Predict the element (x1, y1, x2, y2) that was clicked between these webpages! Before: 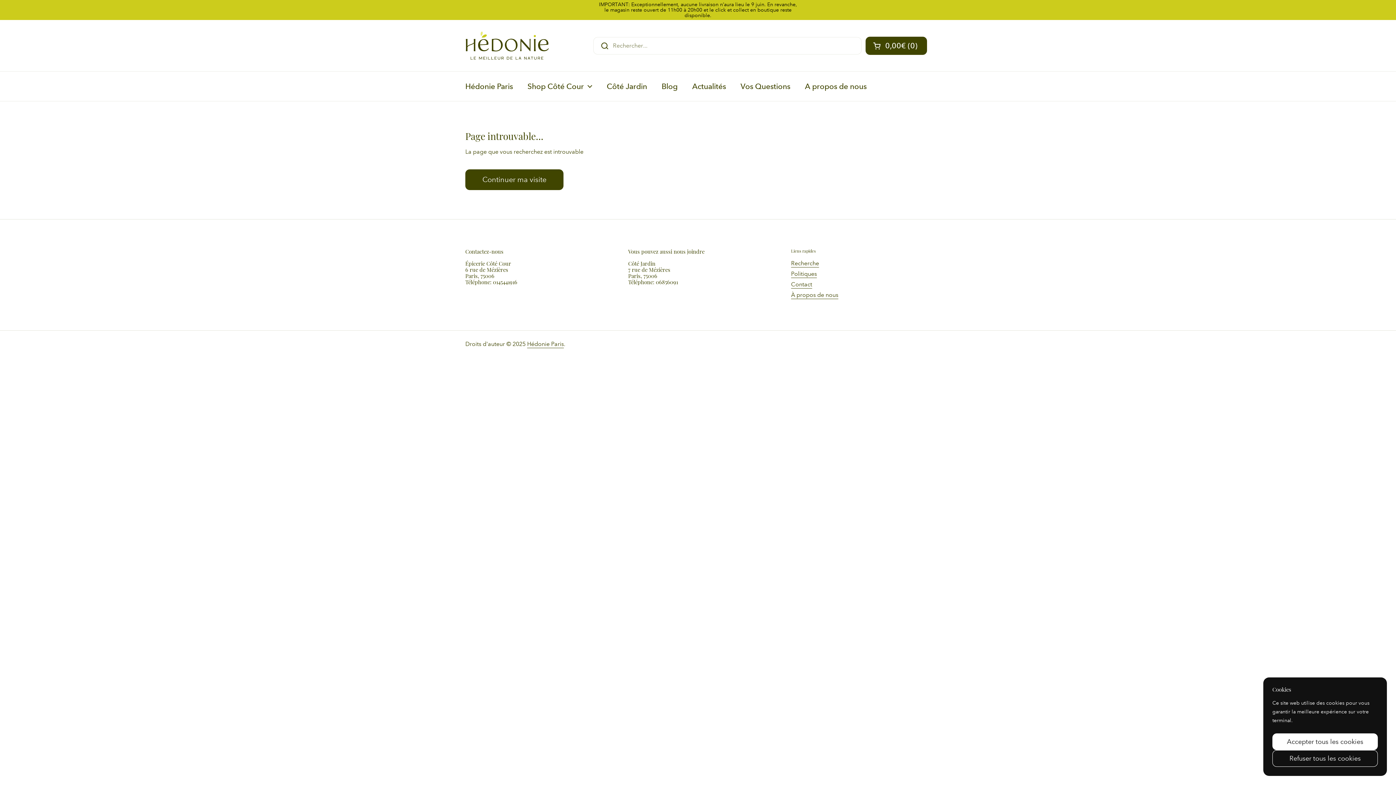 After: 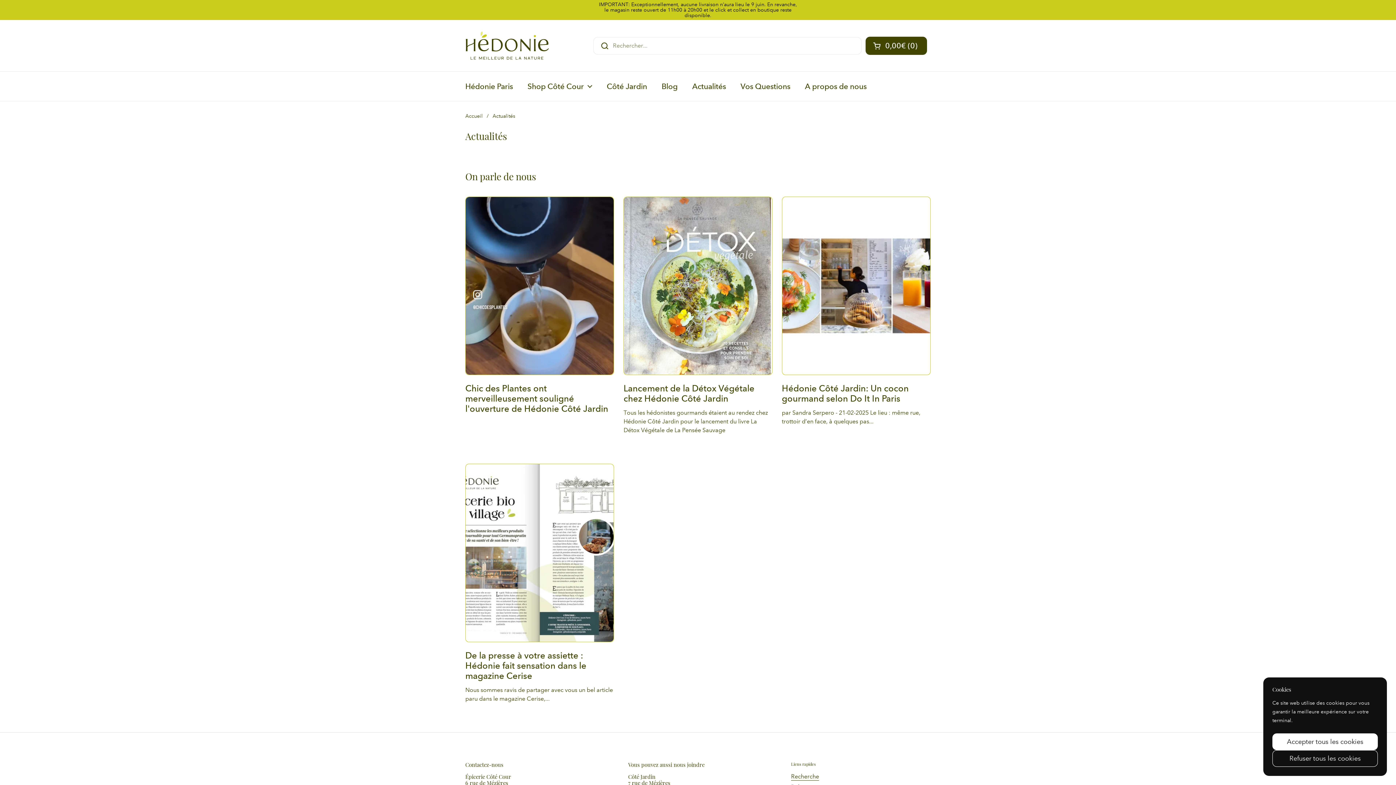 Action: bbox: (685, 77, 733, 95) label: Actualités